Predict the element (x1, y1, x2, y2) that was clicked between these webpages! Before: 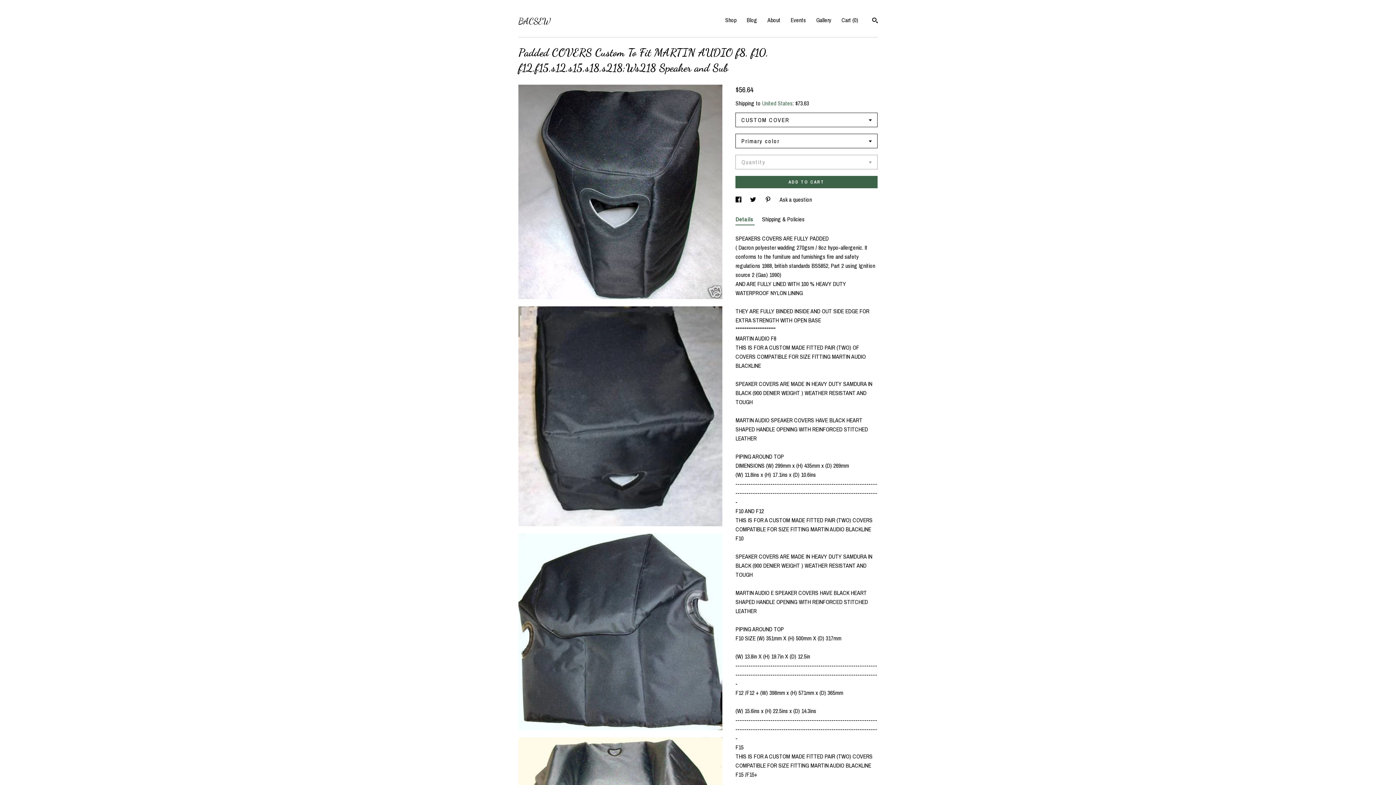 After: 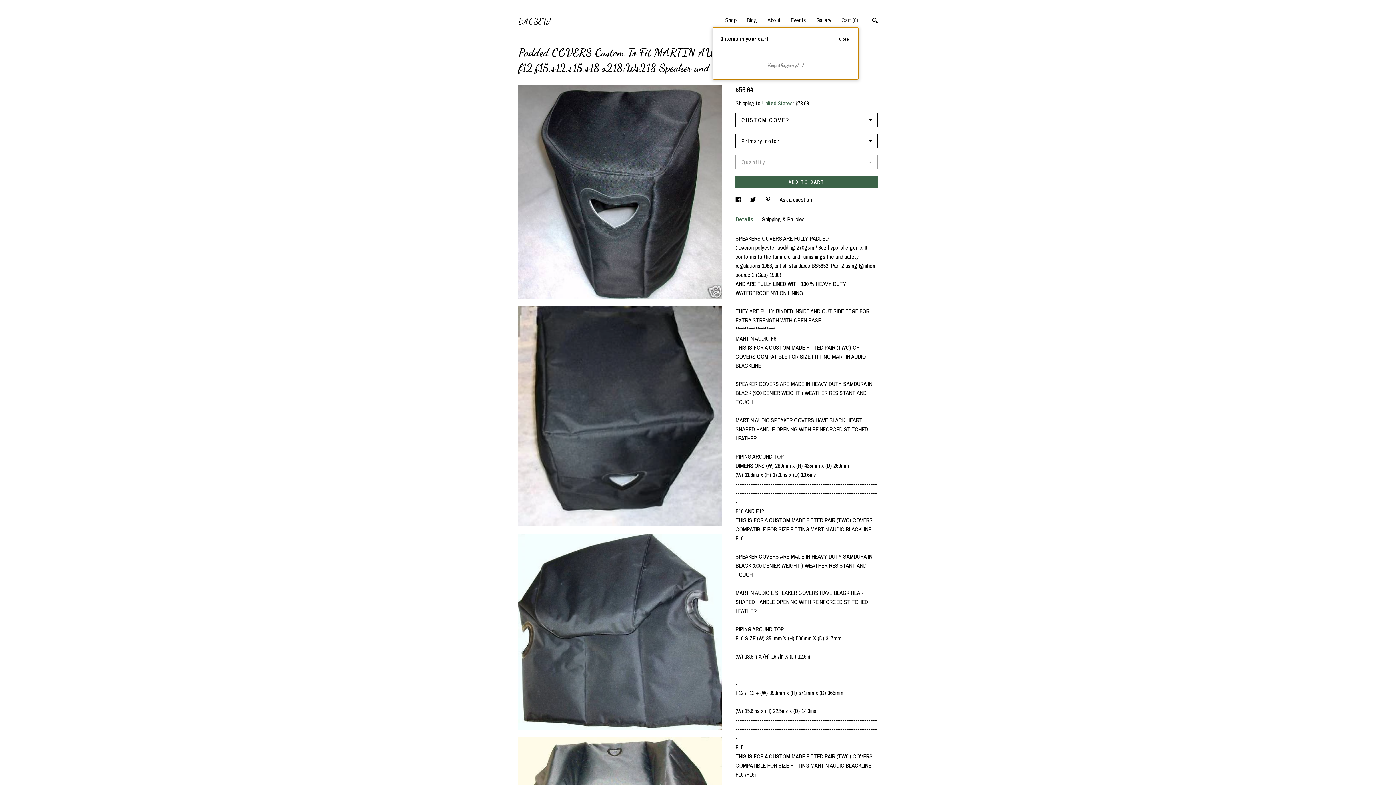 Action: bbox: (841, 16, 858, 24) label: Cart (0)